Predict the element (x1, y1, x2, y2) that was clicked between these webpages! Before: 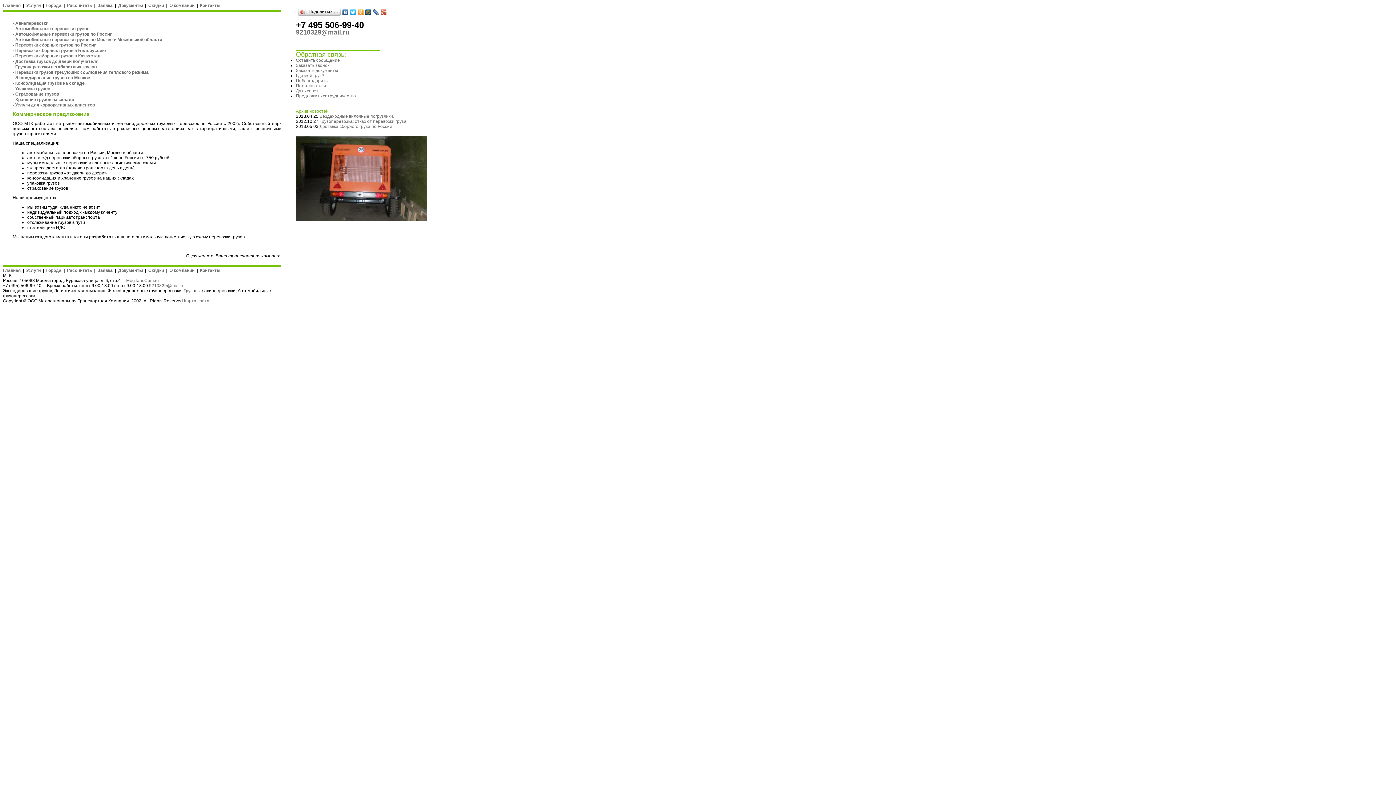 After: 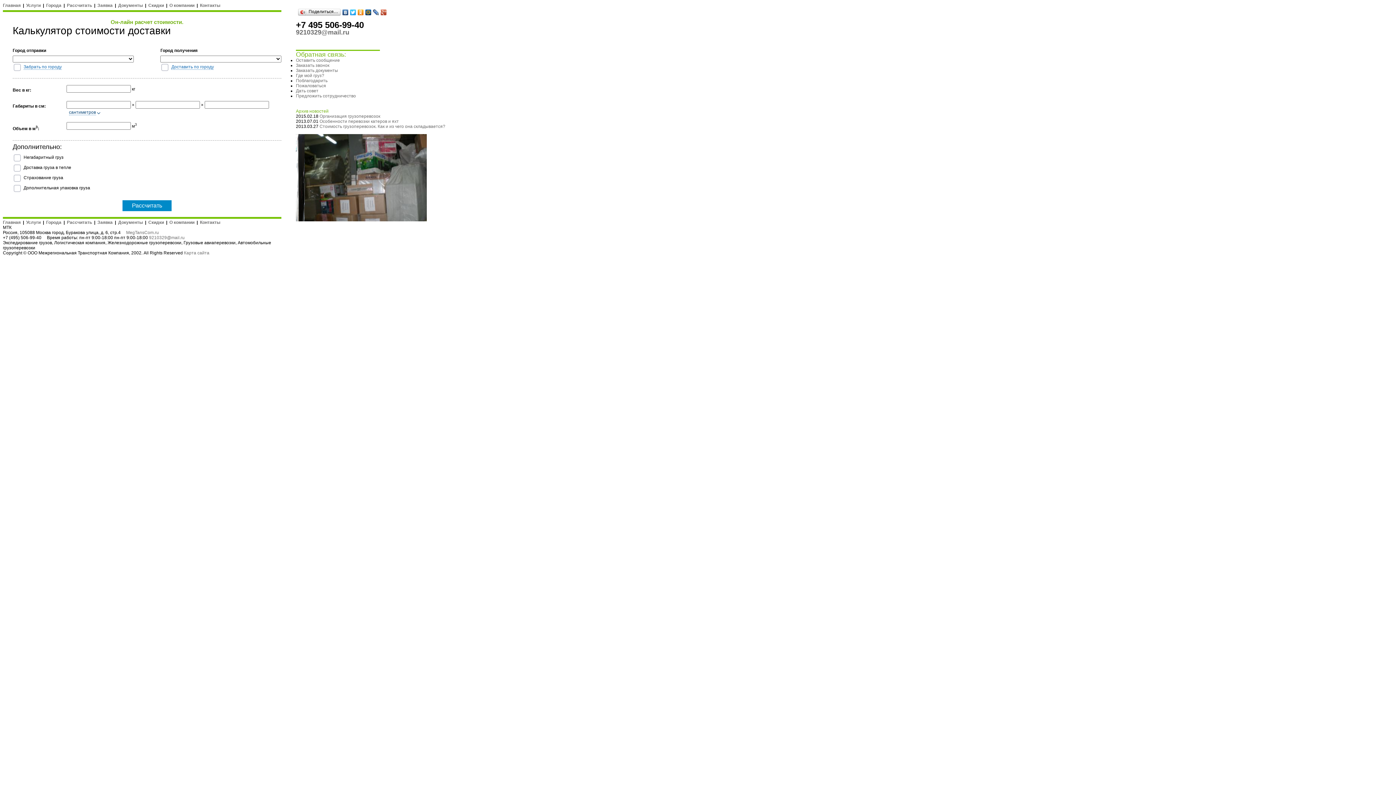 Action: bbox: (66, 268, 92, 273) label: Рассчитать